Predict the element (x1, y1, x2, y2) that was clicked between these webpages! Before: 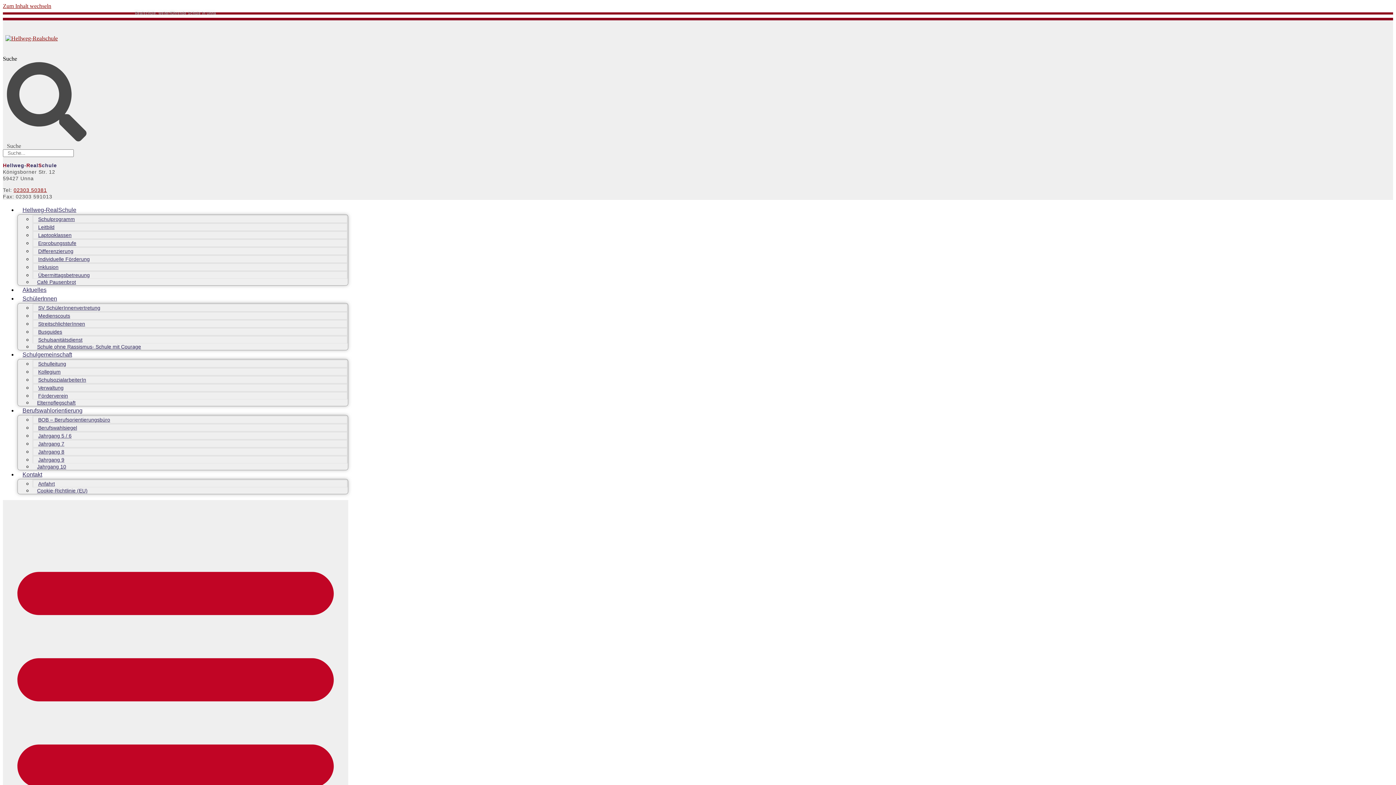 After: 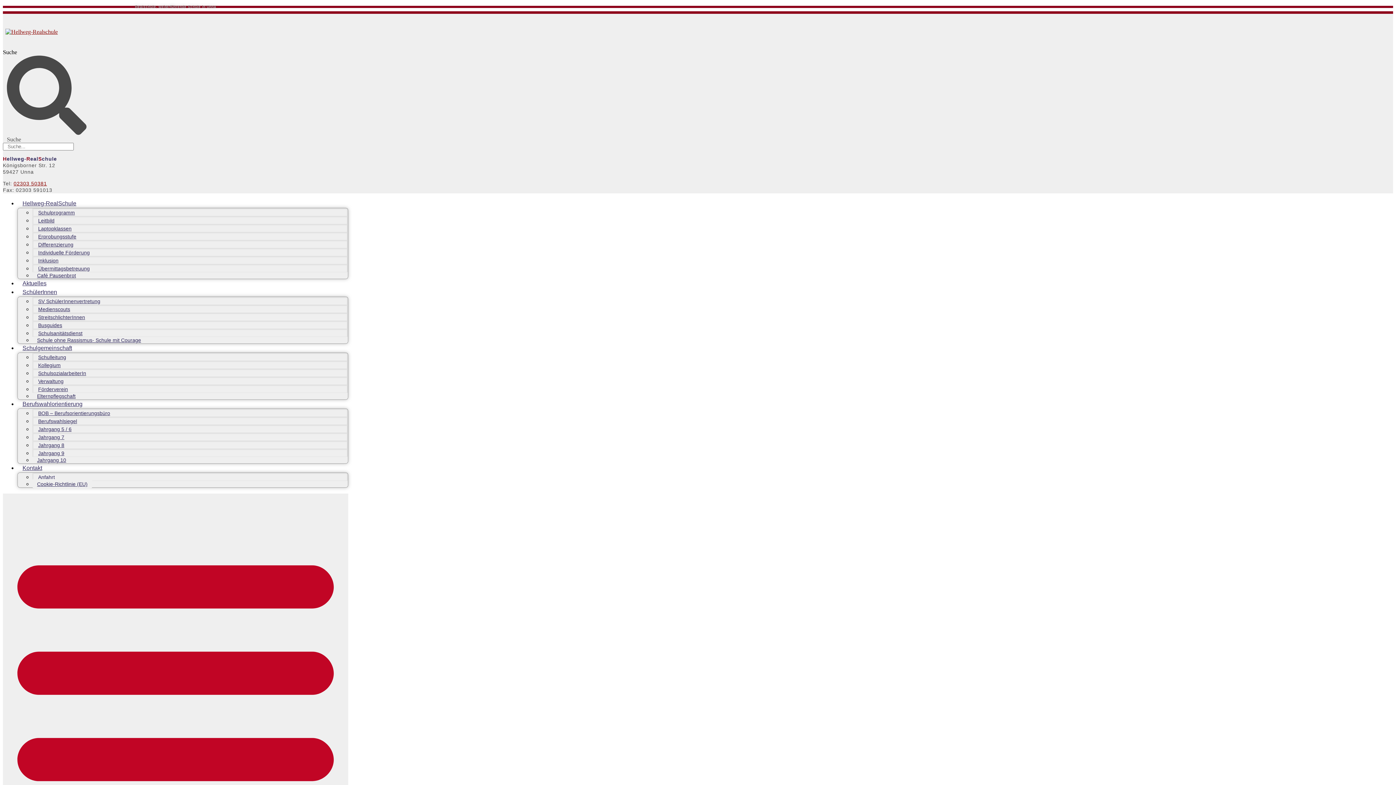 Action: bbox: (32, 486, 92, 495) label: Cookie-Richtlinie (EU)